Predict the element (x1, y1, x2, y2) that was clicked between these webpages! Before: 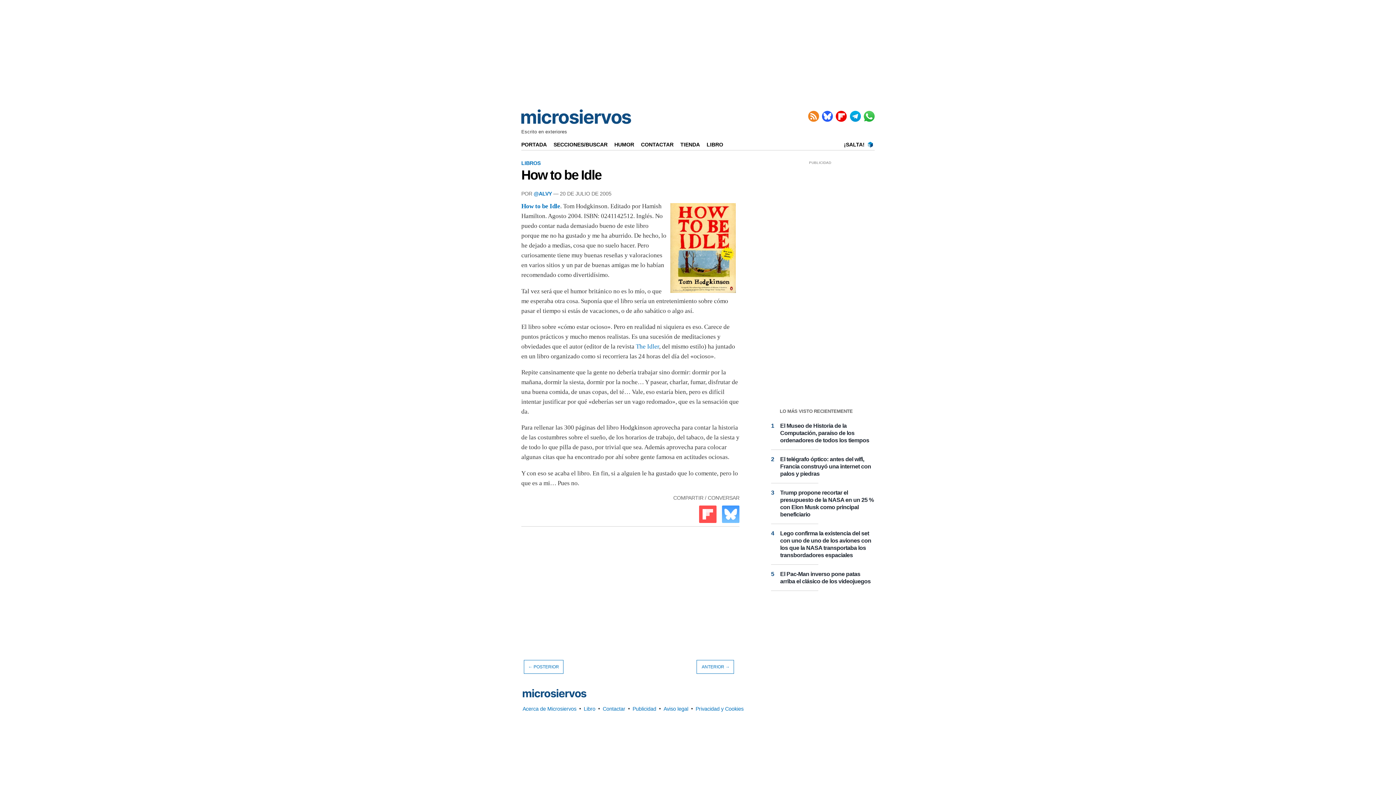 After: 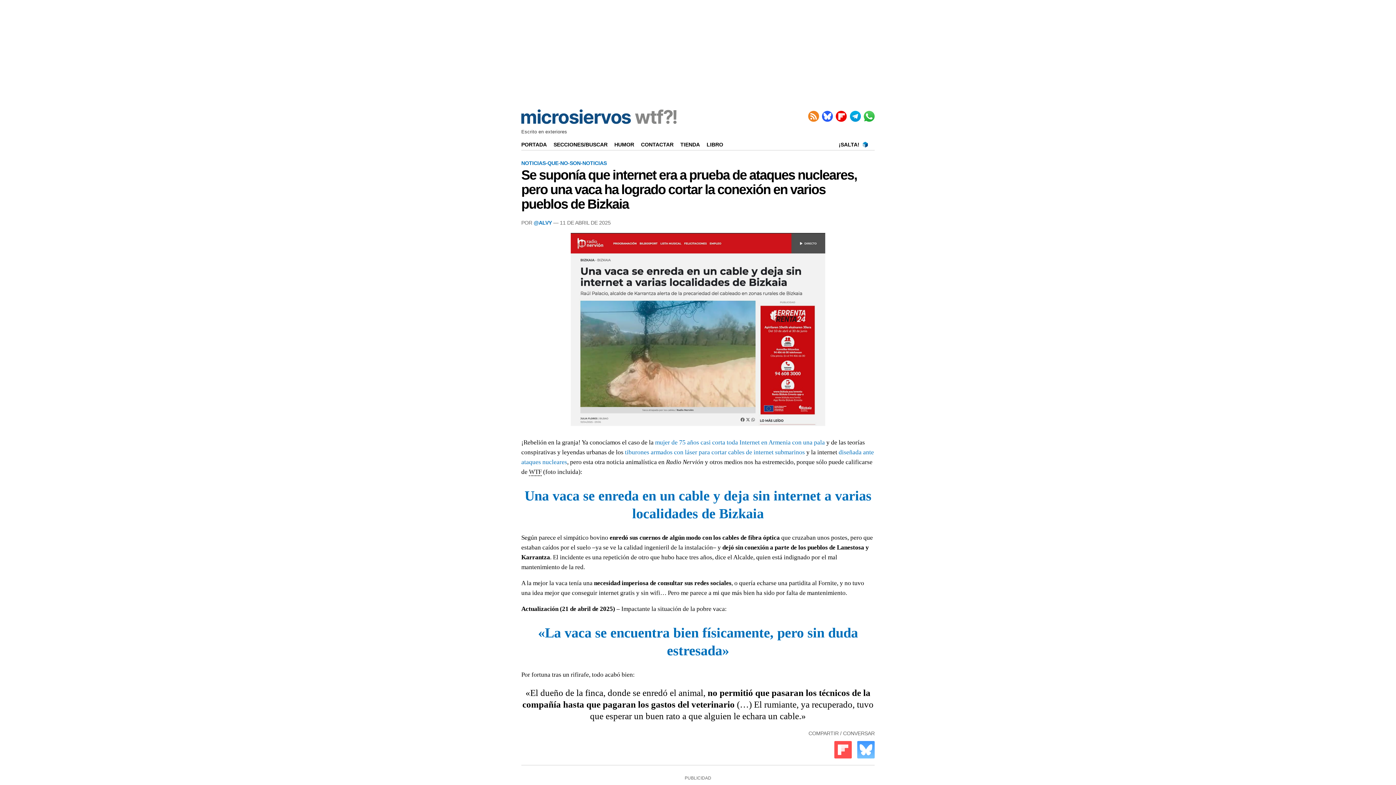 Action: label: HUMOR bbox: (614, 141, 639, 147)